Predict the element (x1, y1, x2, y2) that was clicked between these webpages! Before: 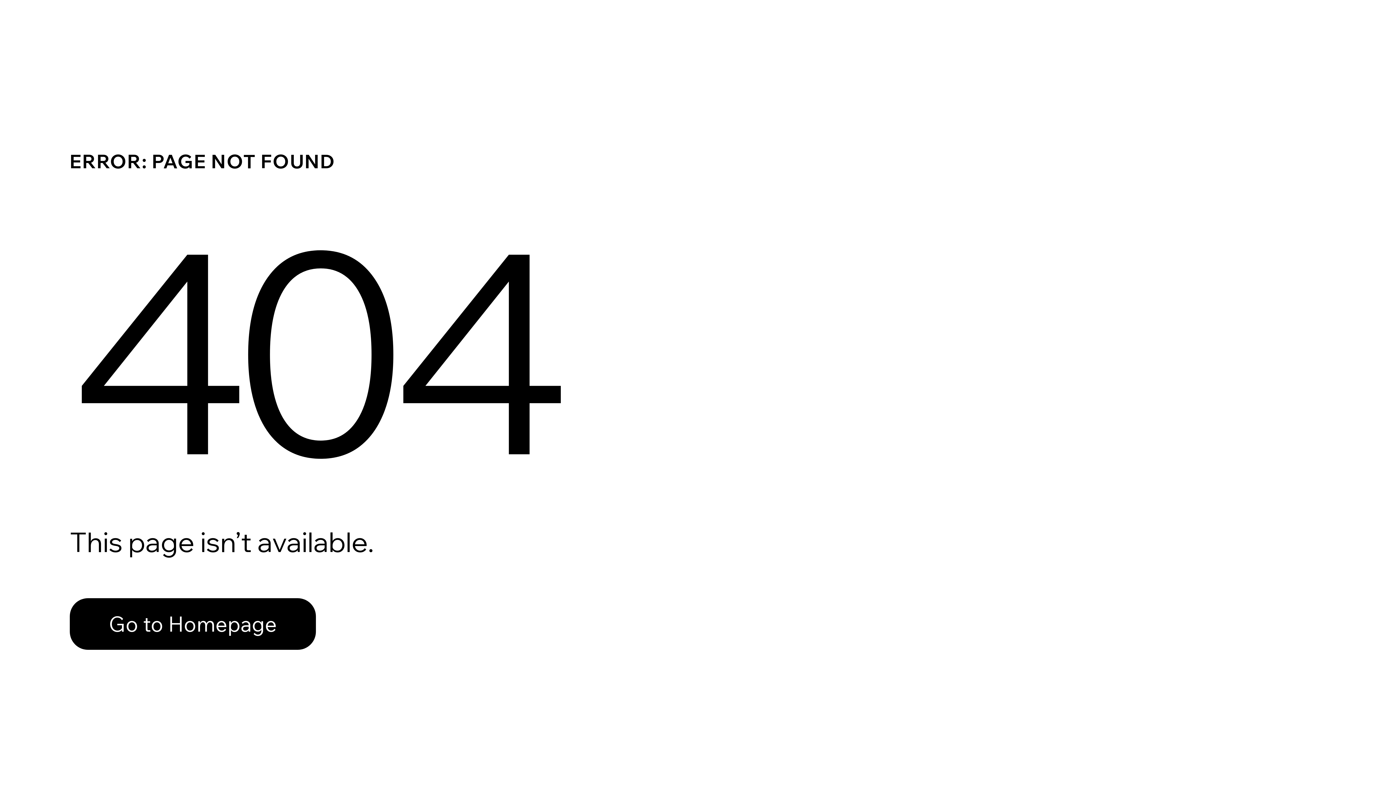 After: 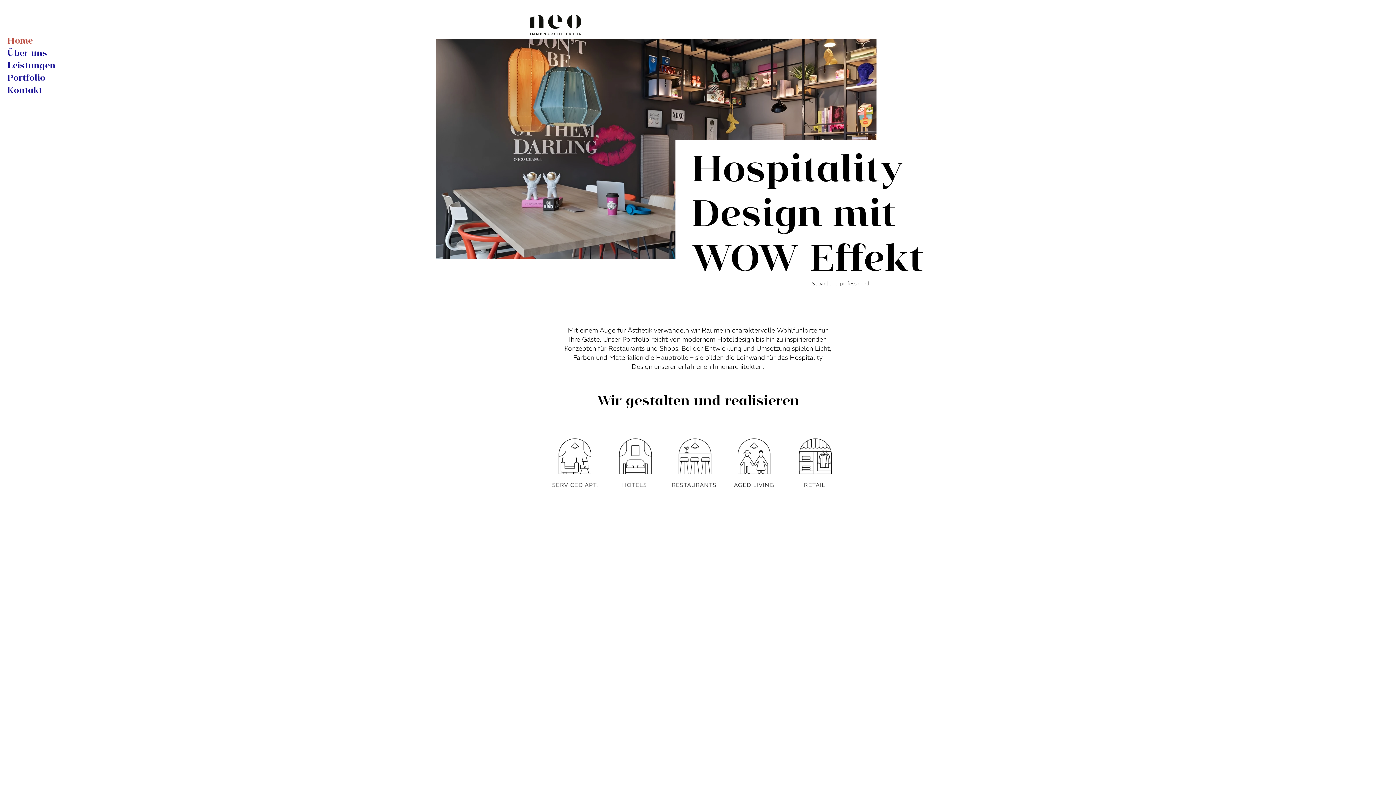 Action: label: Go to Homepage bbox: (69, 598, 316, 650)